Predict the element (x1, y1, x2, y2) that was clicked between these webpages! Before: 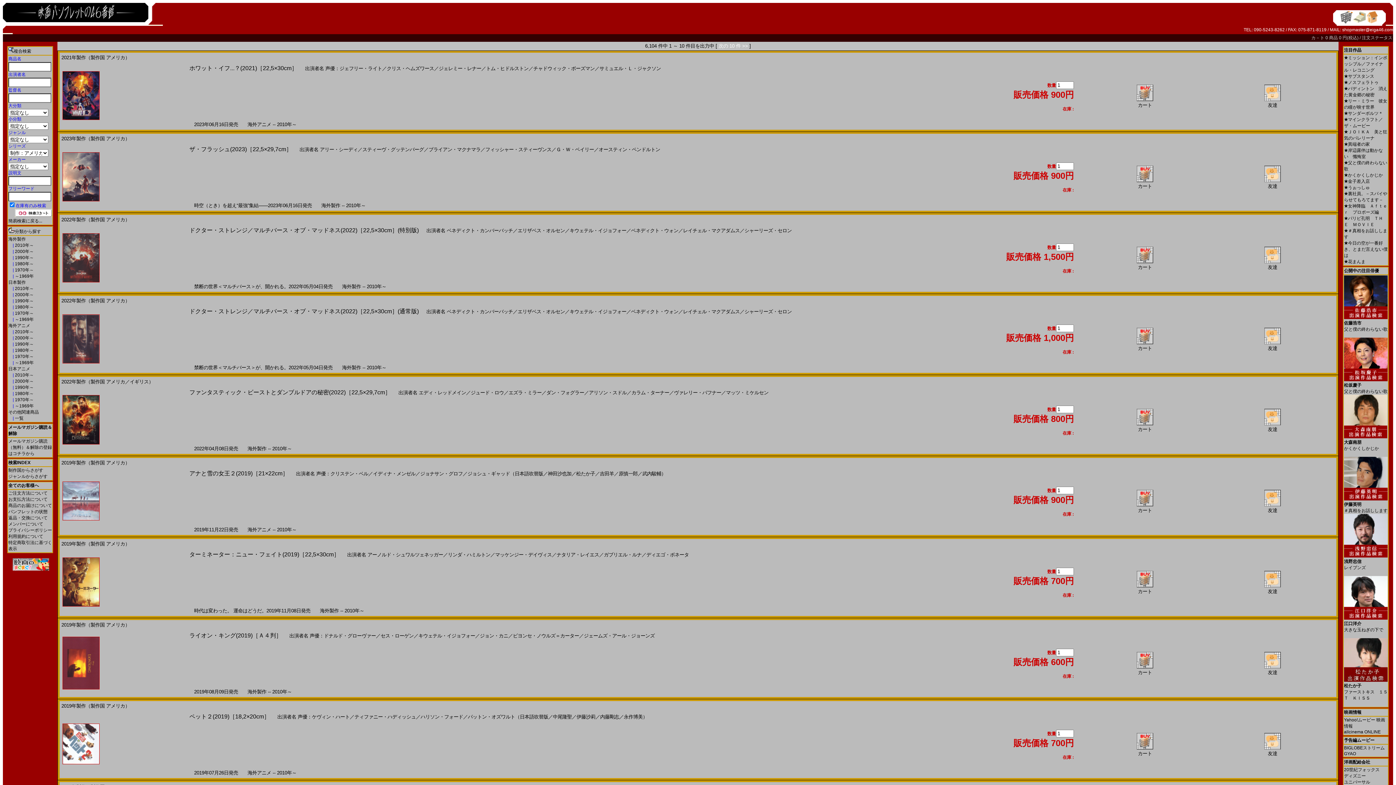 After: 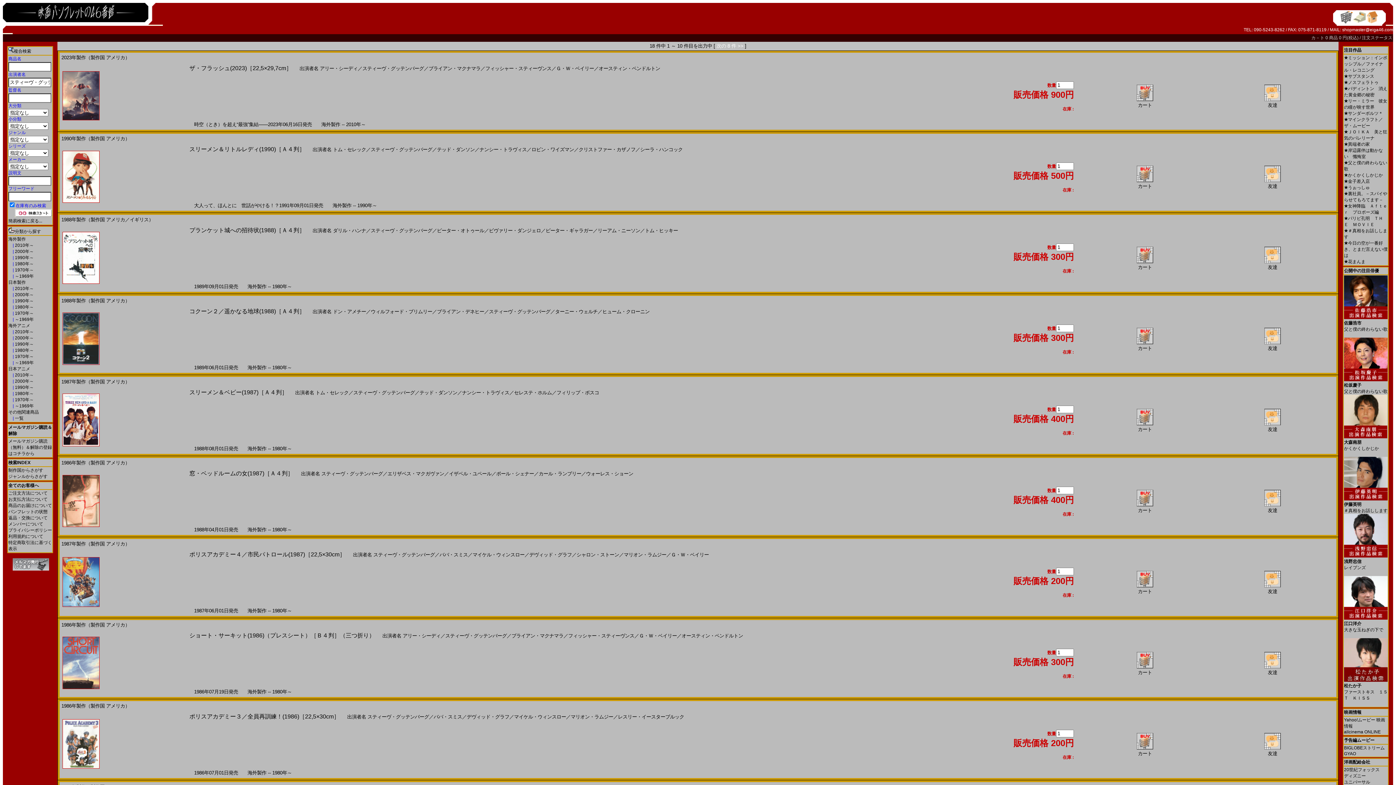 Action: label: スティーヴ・グッテンバーグ bbox: (362, 146, 424, 152)